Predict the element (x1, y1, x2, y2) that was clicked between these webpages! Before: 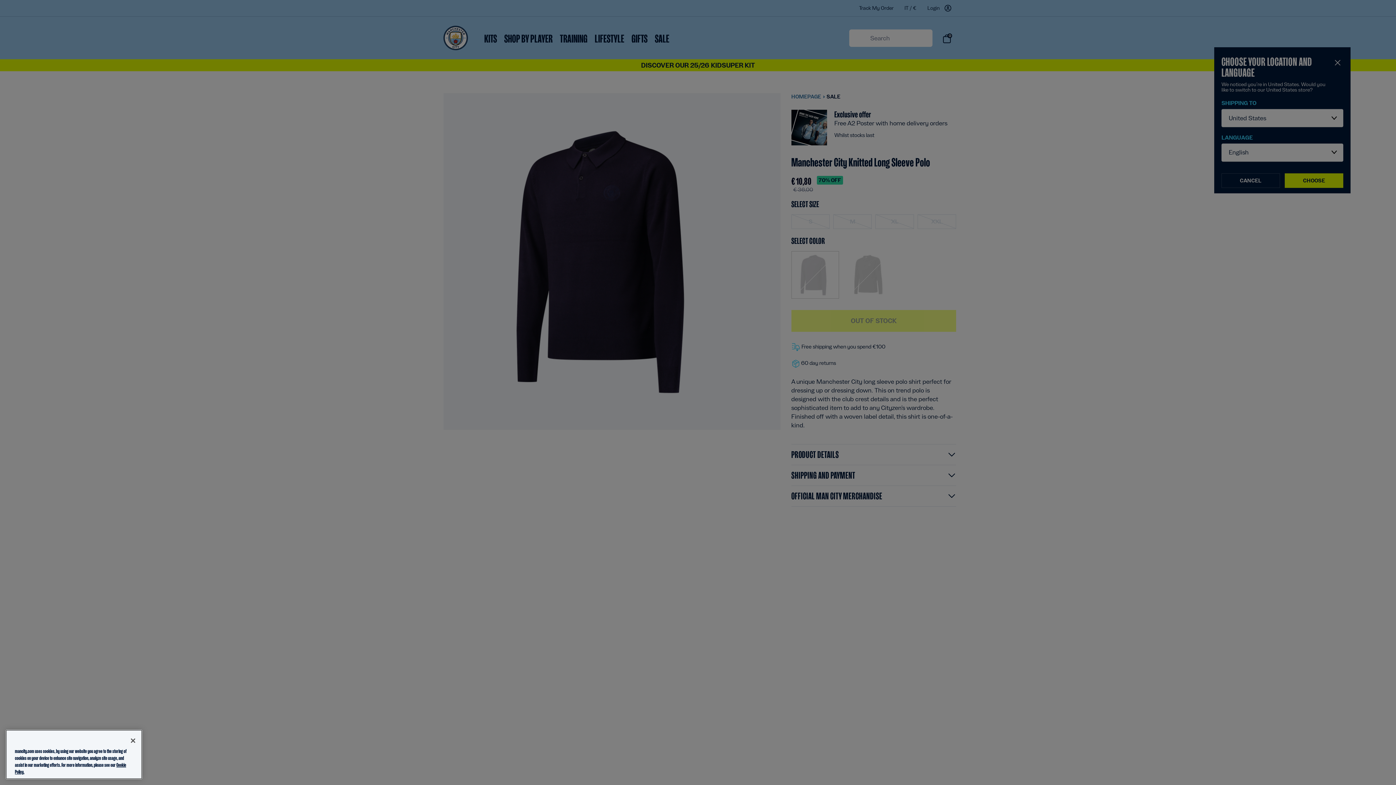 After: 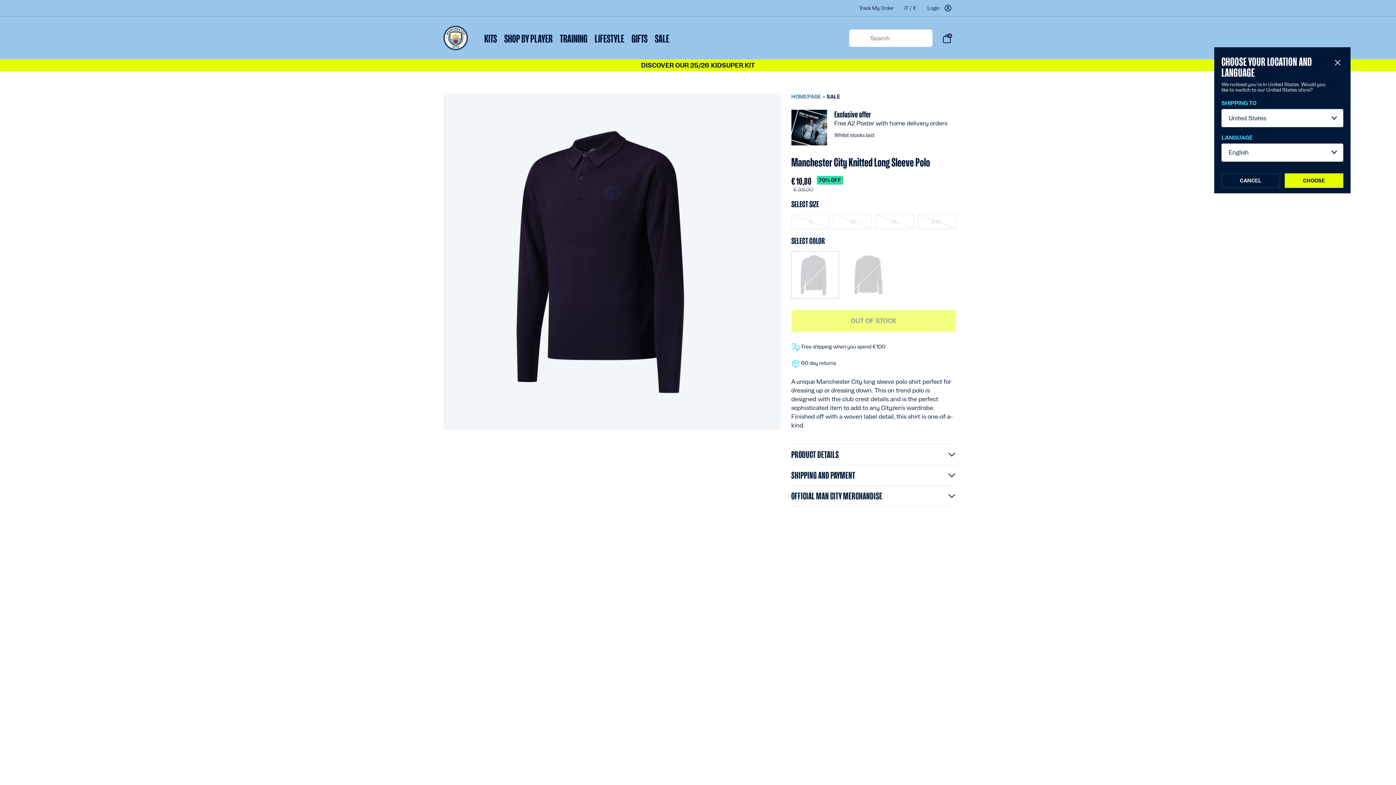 Action: bbox: (125, 767, 141, 783) label: Close